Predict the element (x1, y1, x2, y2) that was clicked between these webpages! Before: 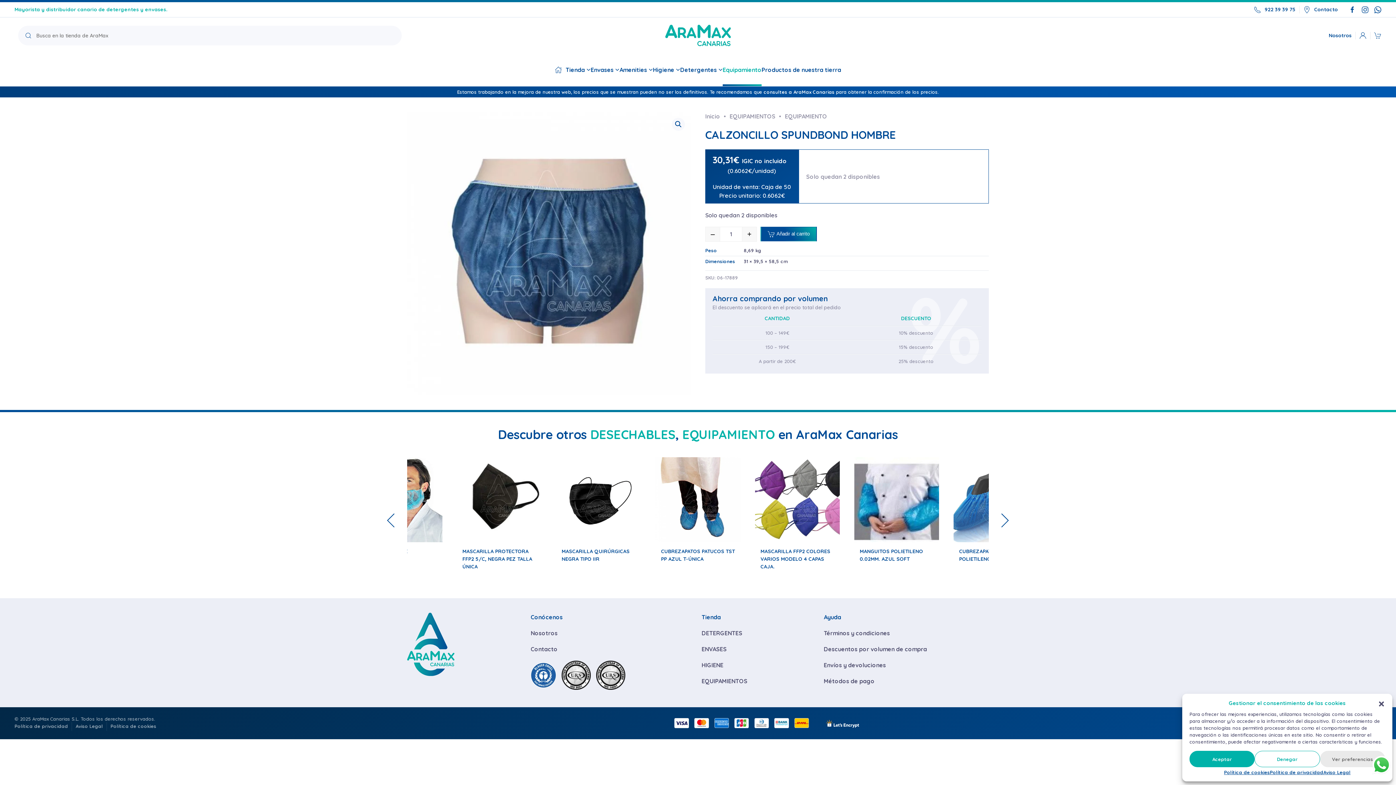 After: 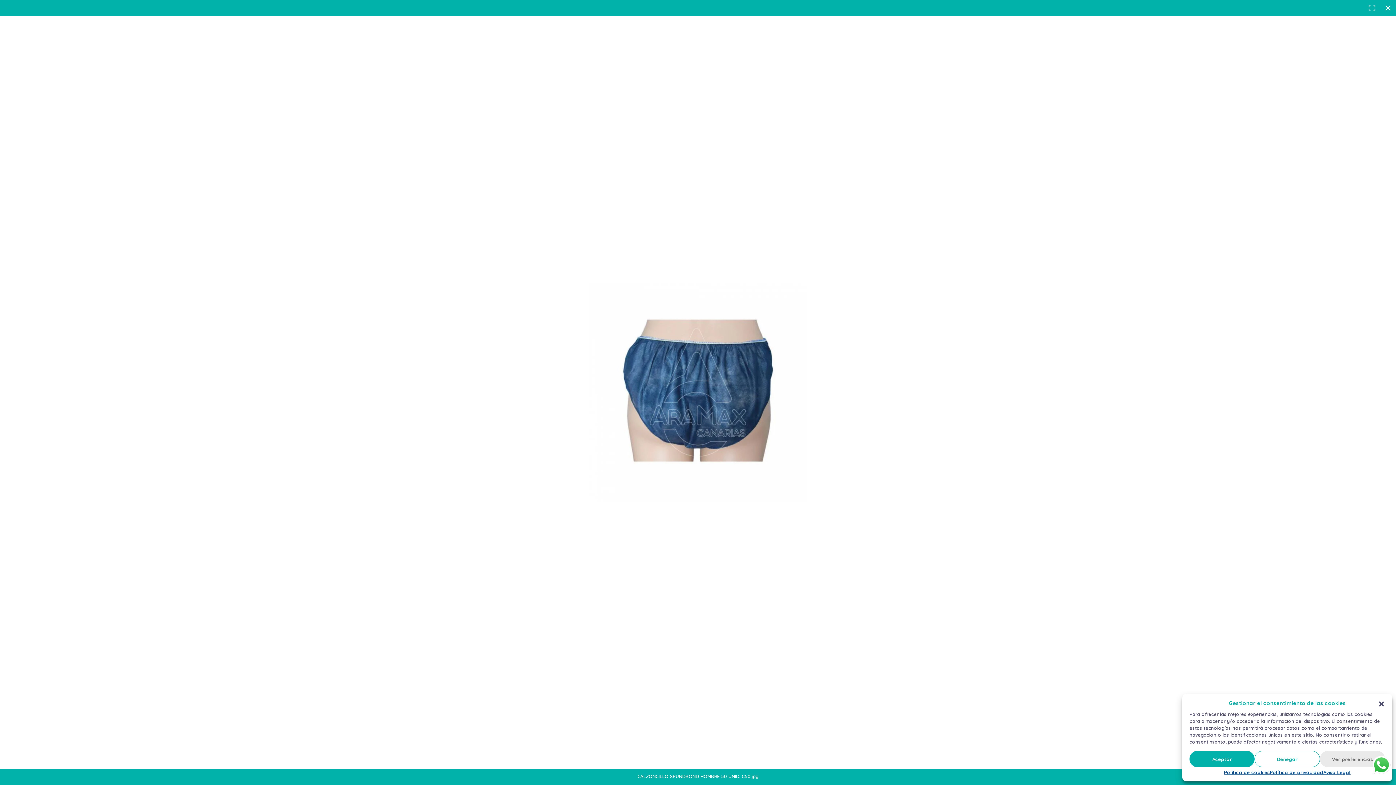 Action: bbox: (407, 112, 690, 395)